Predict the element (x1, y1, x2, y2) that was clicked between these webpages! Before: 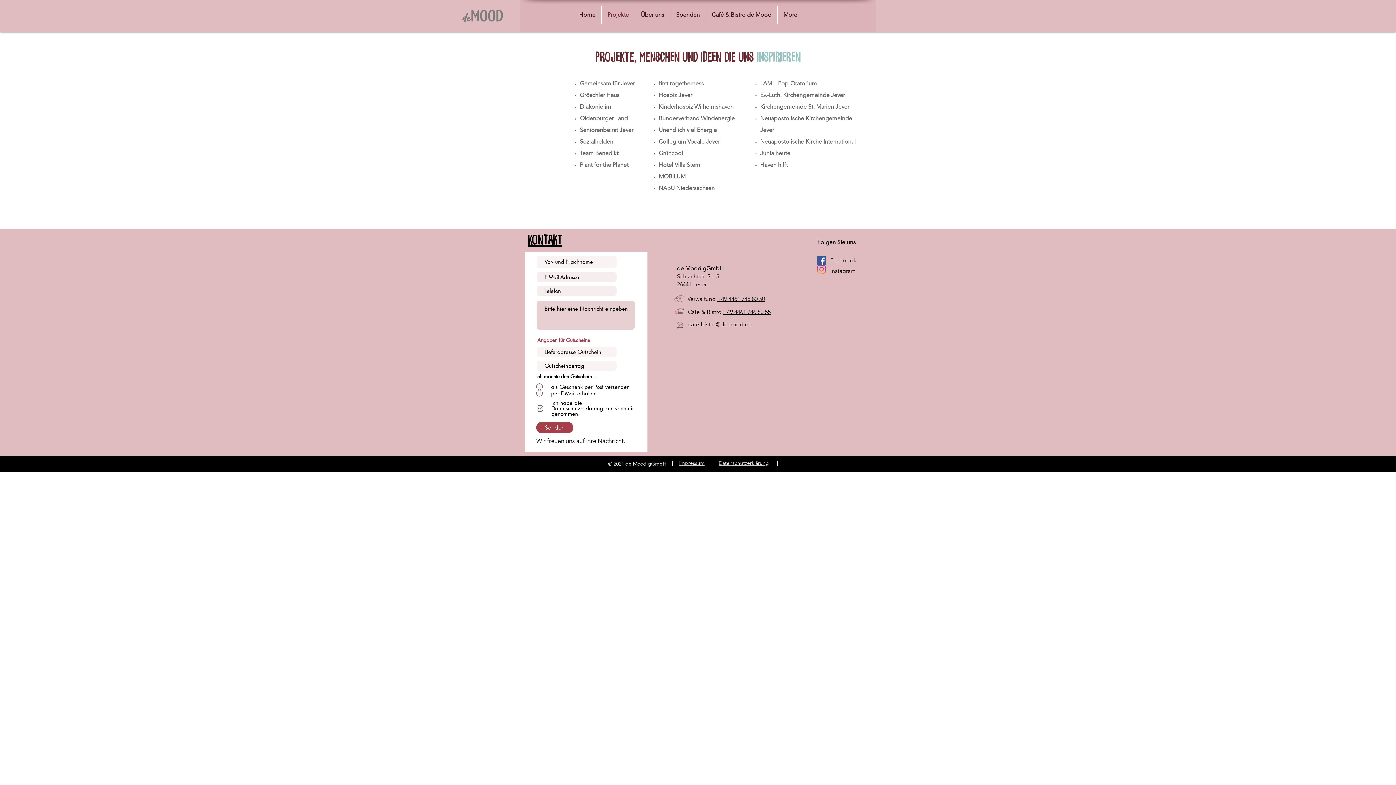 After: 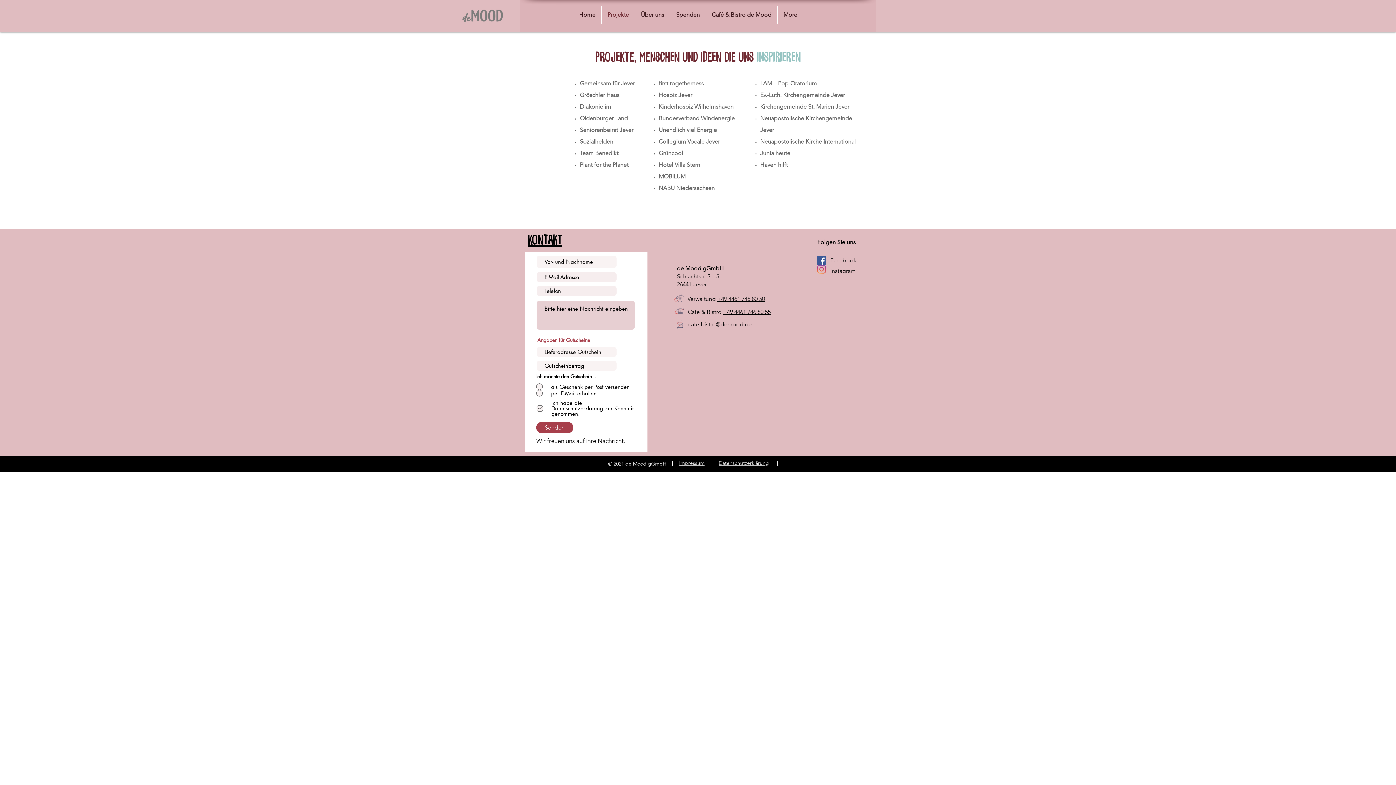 Action: label: Plant for the Planet bbox: (580, 161, 628, 168)